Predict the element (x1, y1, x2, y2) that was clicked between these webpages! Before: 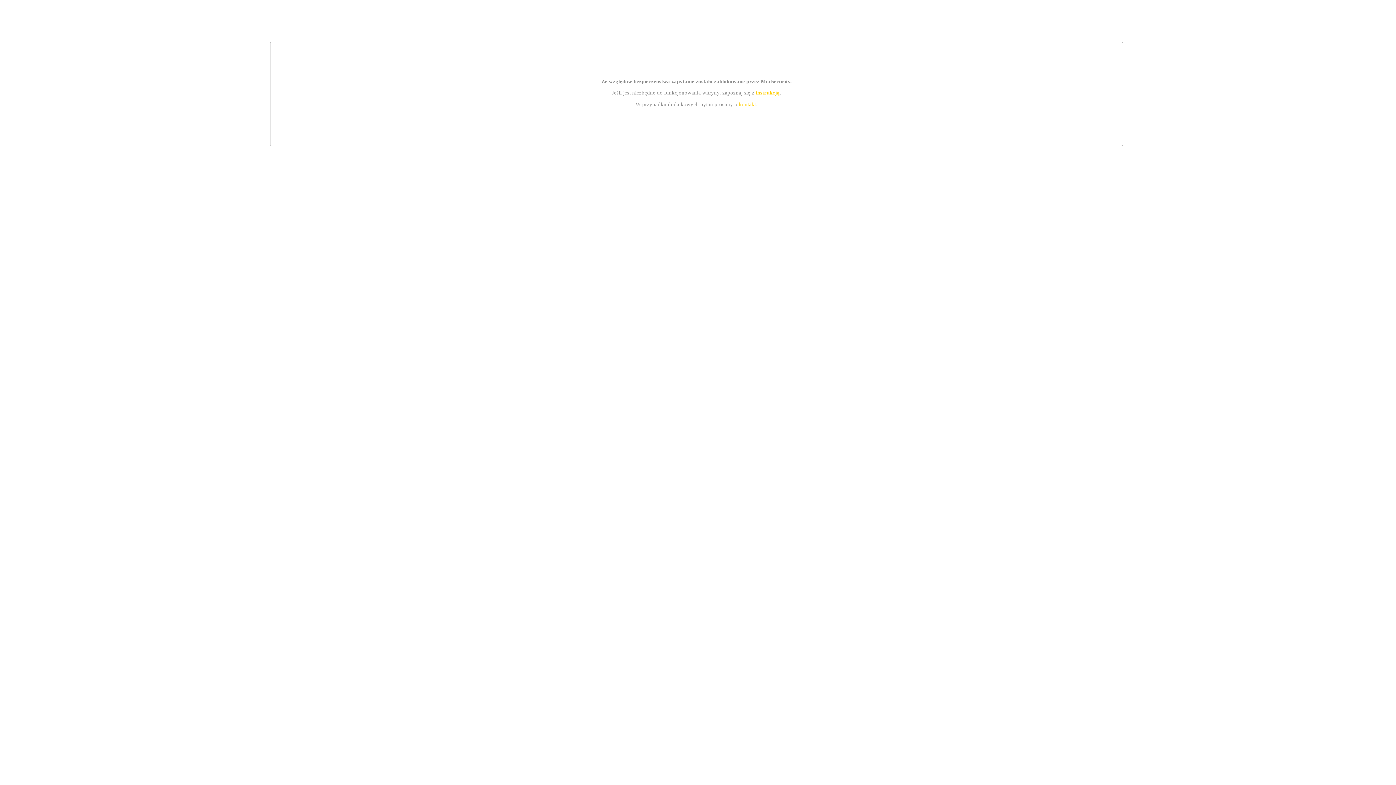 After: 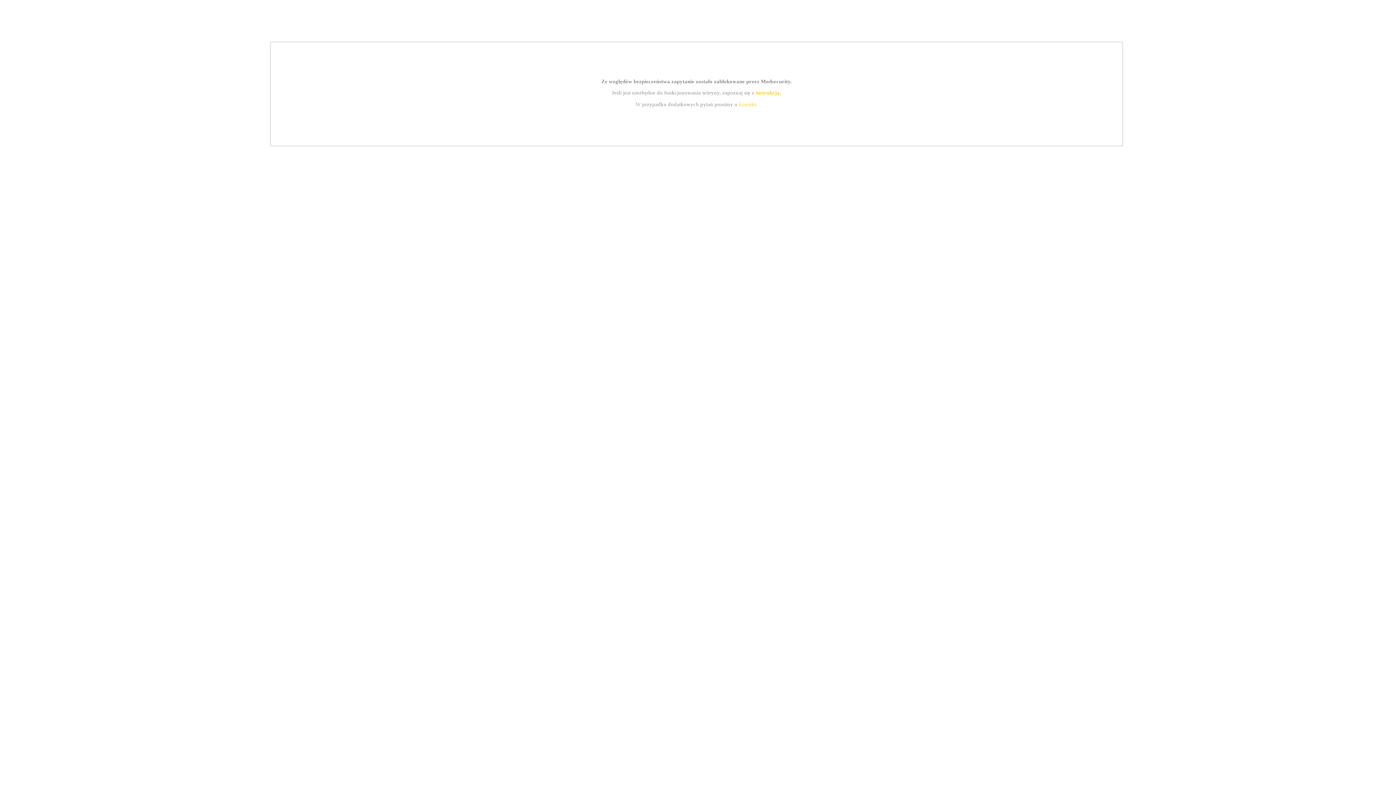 Action: label: kontakt bbox: (739, 101, 756, 107)